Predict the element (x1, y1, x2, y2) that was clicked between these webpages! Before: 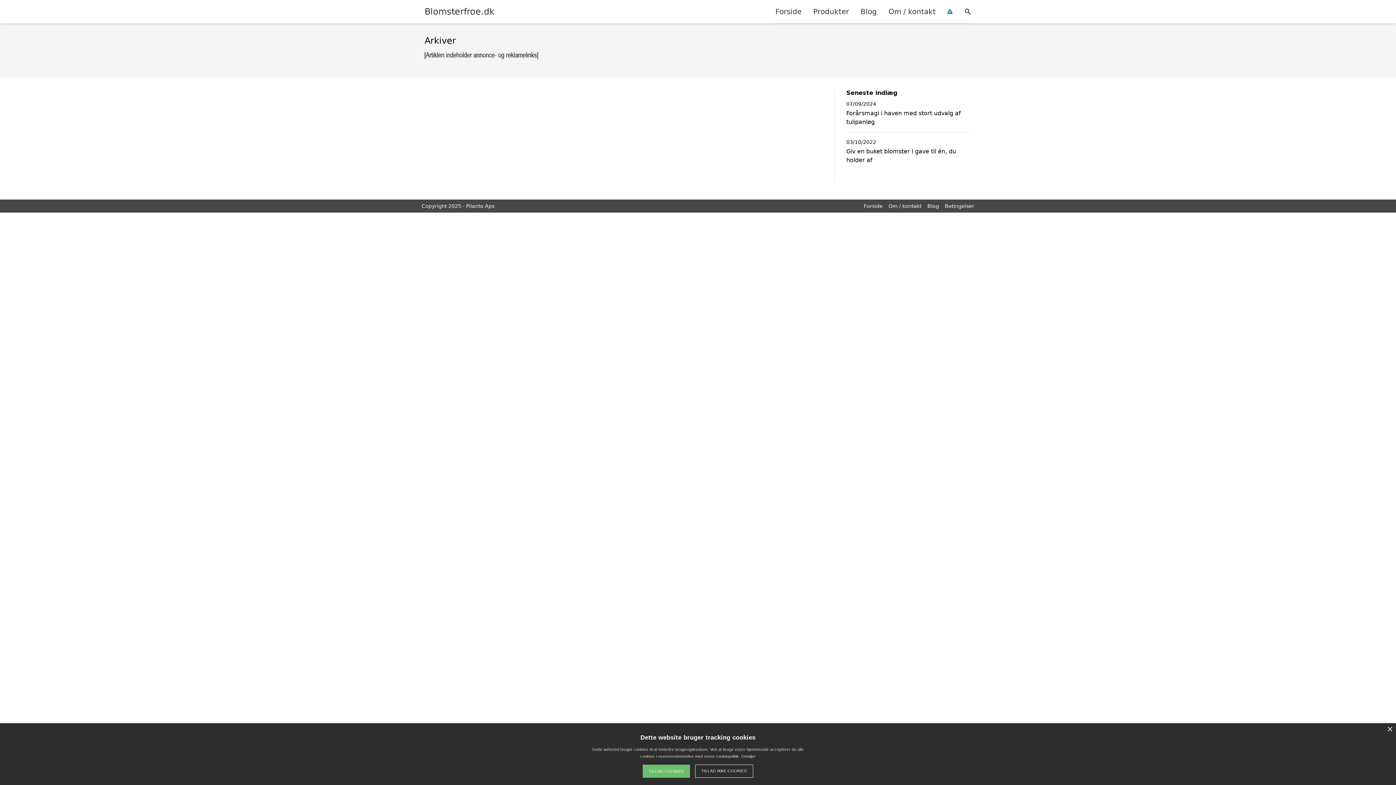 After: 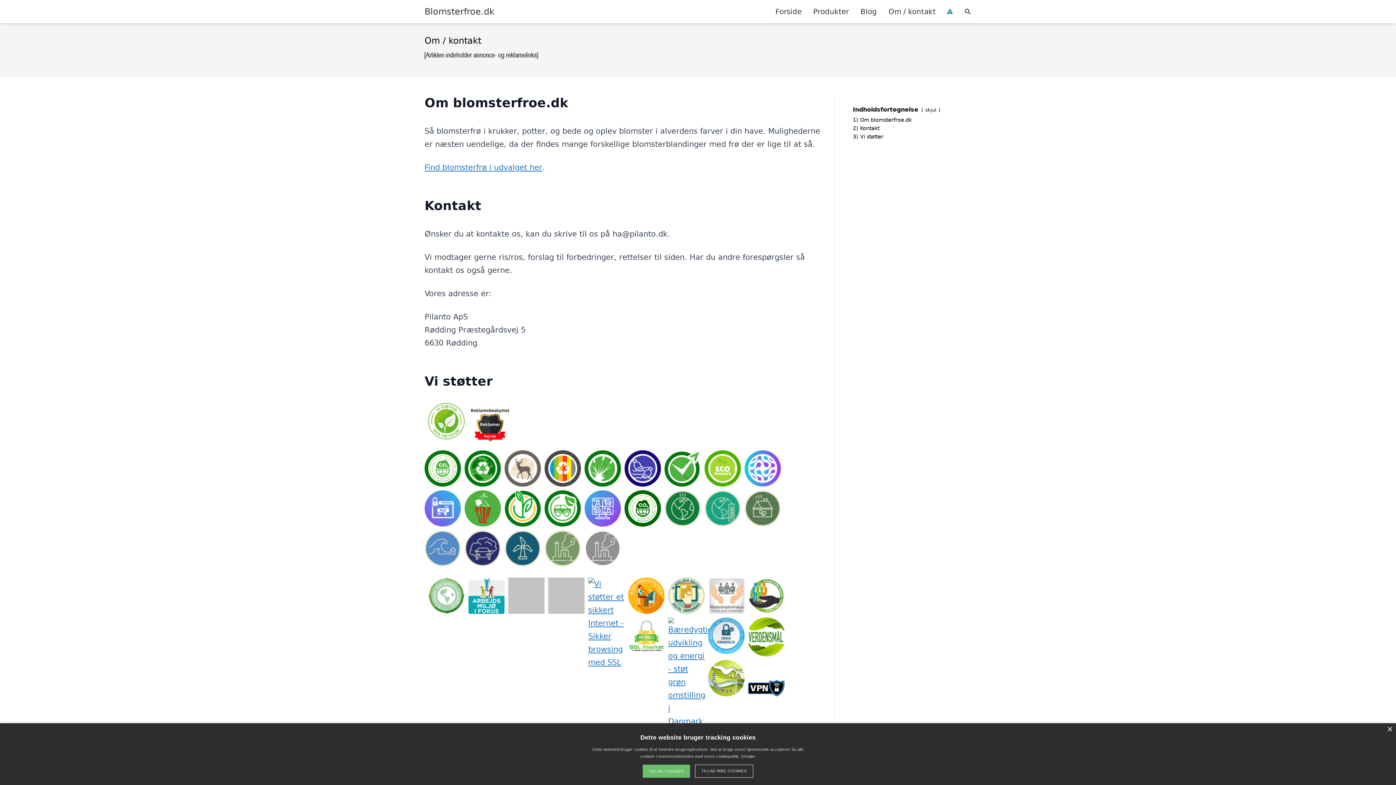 Action: label: Om / kontakt bbox: (882, 0, 941, 22)